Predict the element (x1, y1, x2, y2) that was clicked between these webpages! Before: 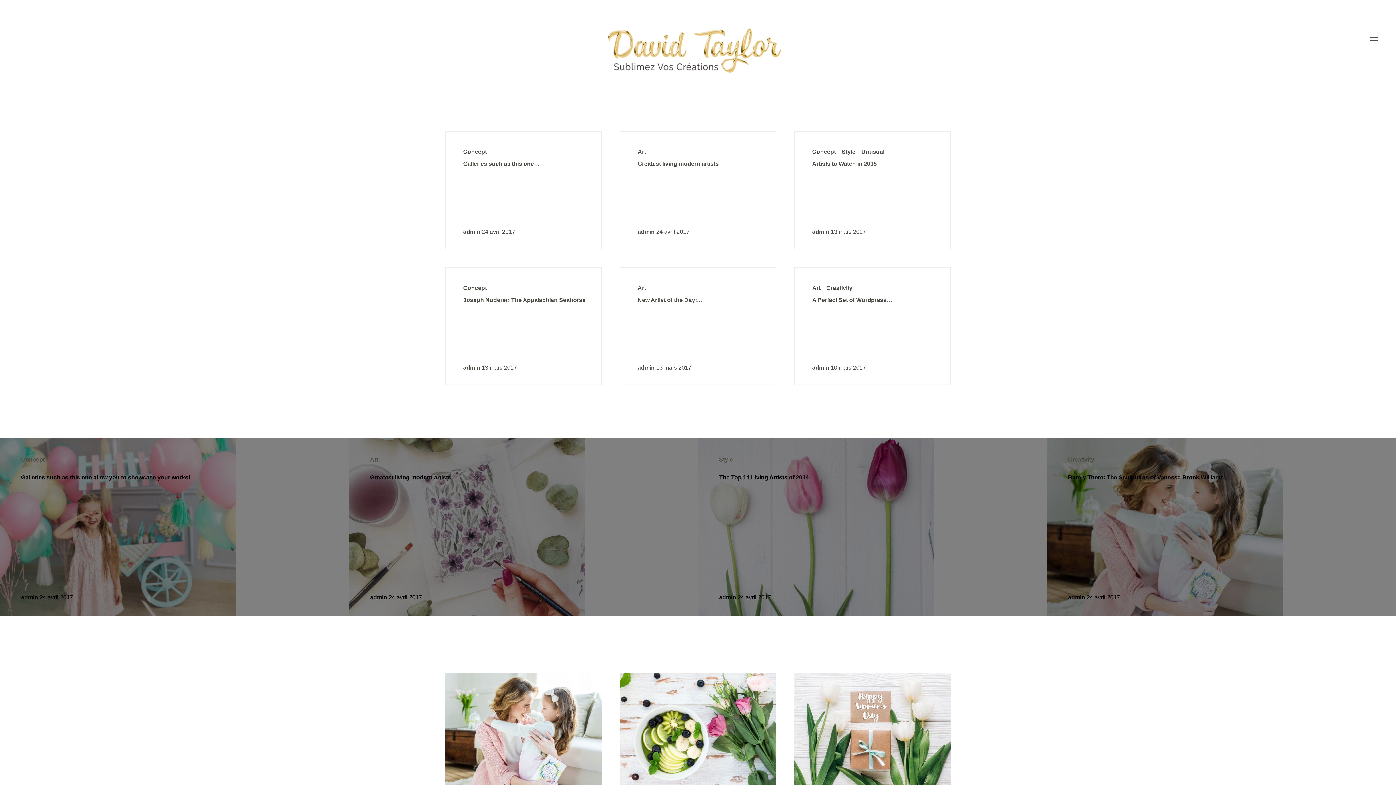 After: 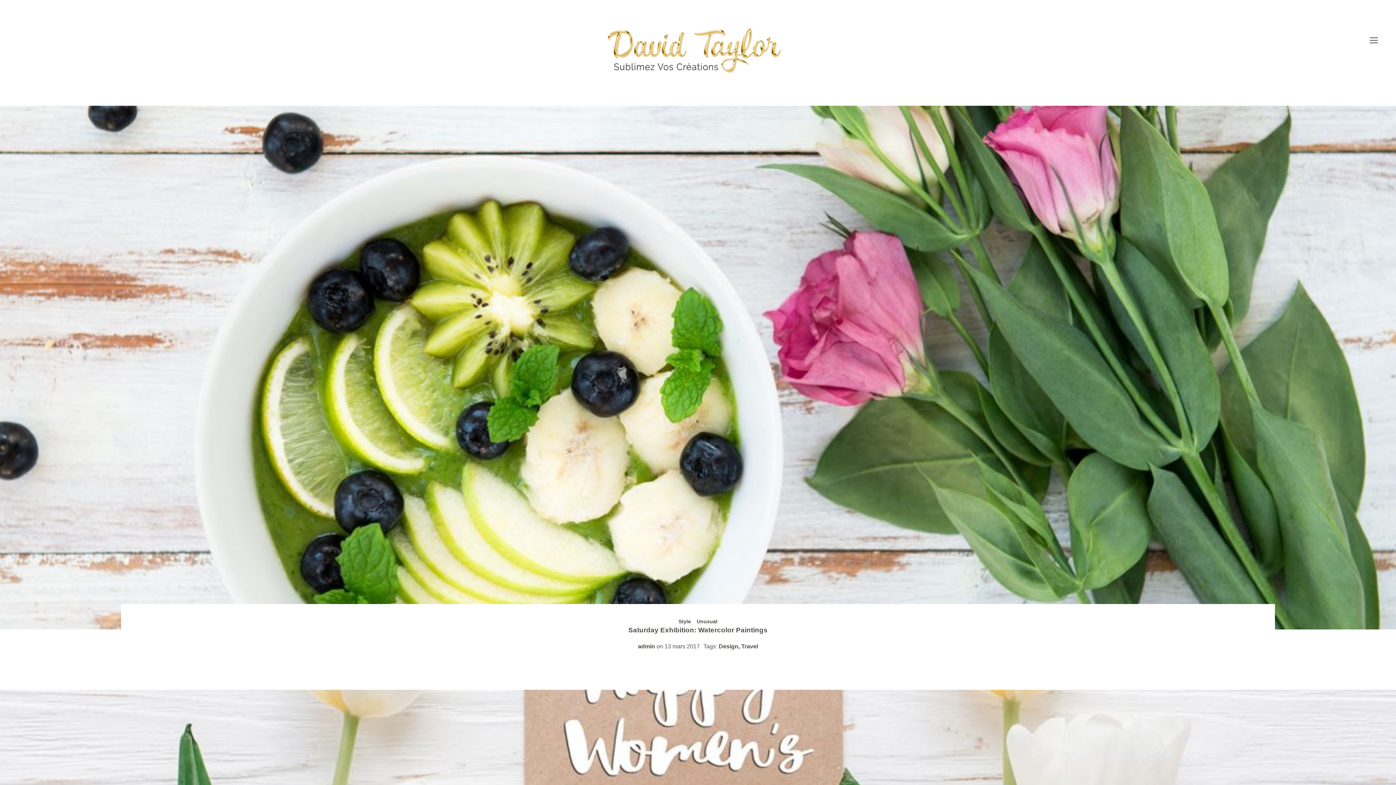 Action: bbox: (481, 364, 517, 371) label: 13 mars 2017